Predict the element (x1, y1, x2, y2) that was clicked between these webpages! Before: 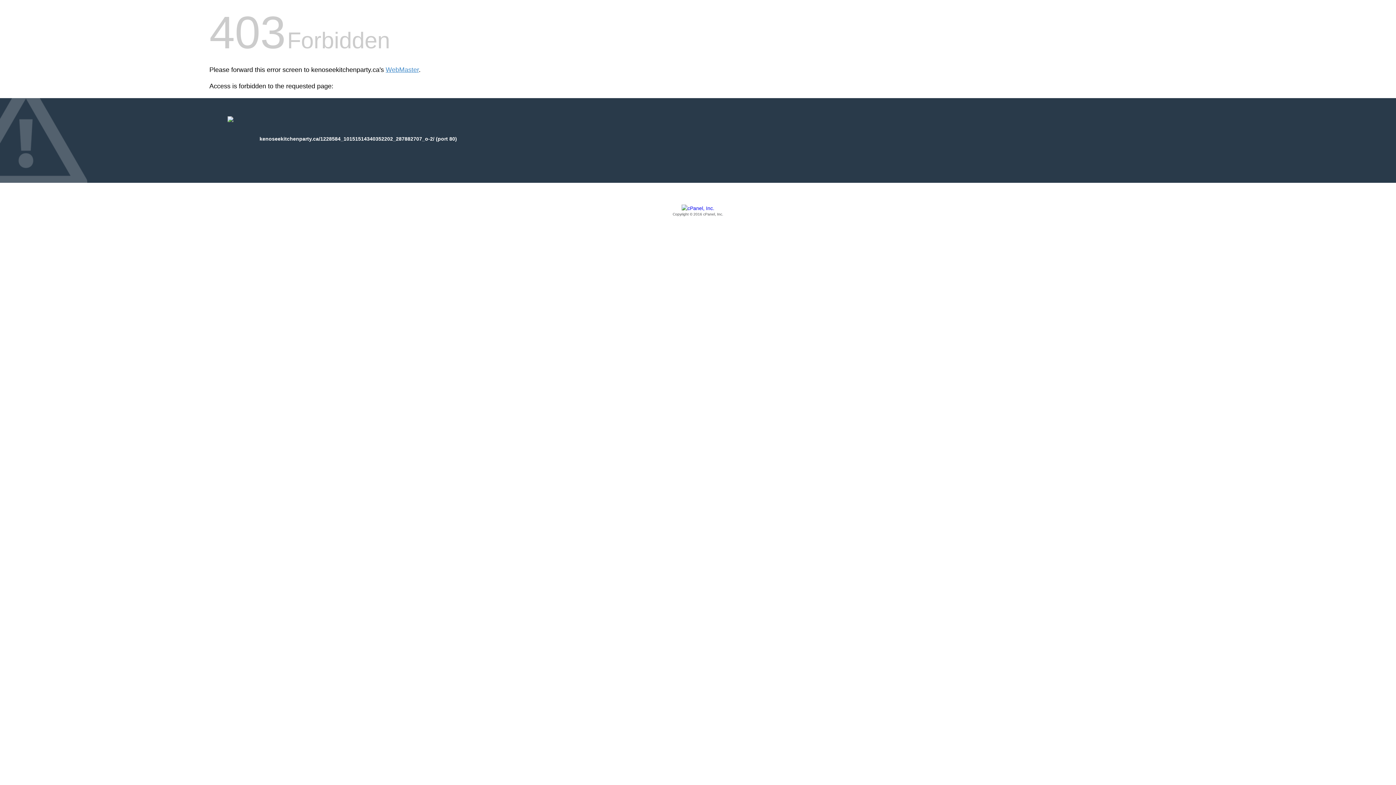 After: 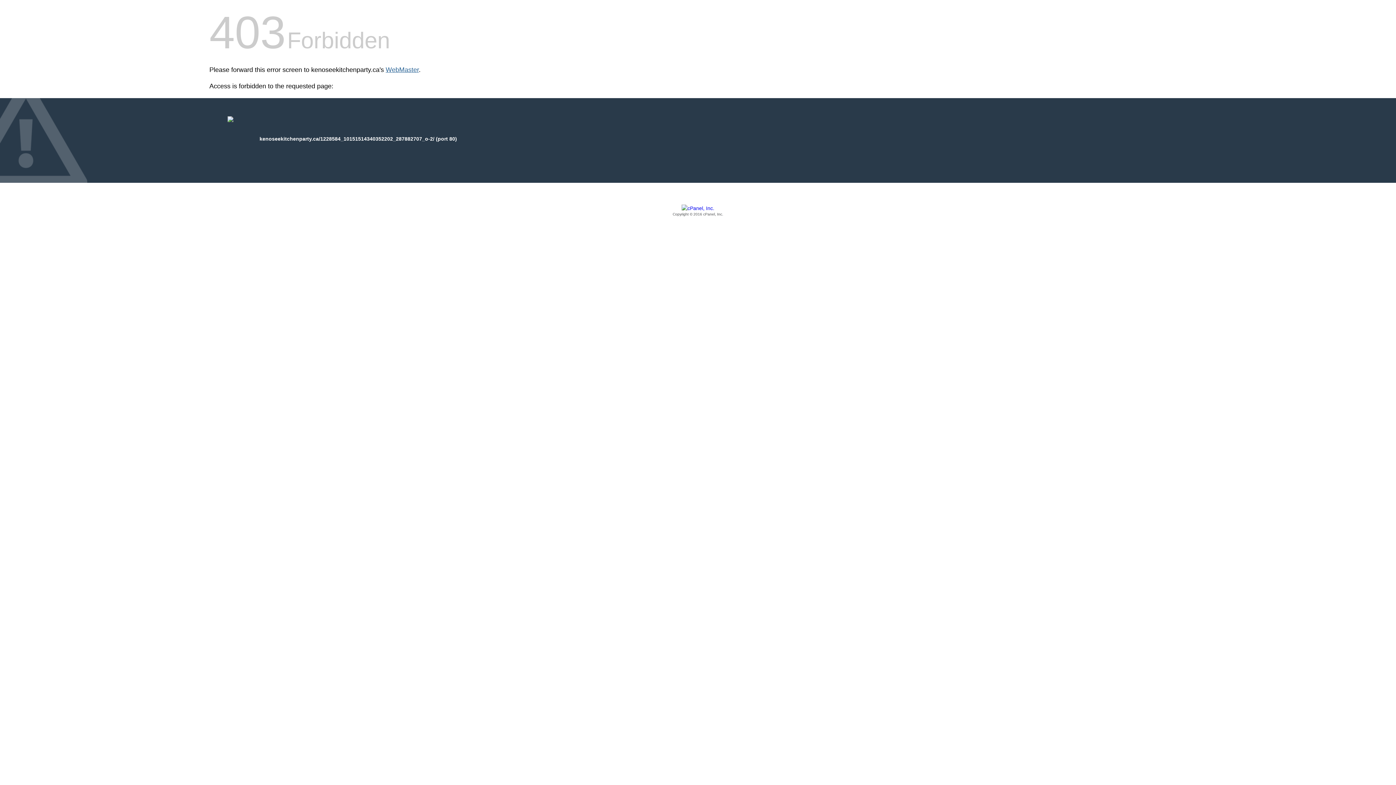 Action: label: WebMaster bbox: (385, 66, 418, 73)